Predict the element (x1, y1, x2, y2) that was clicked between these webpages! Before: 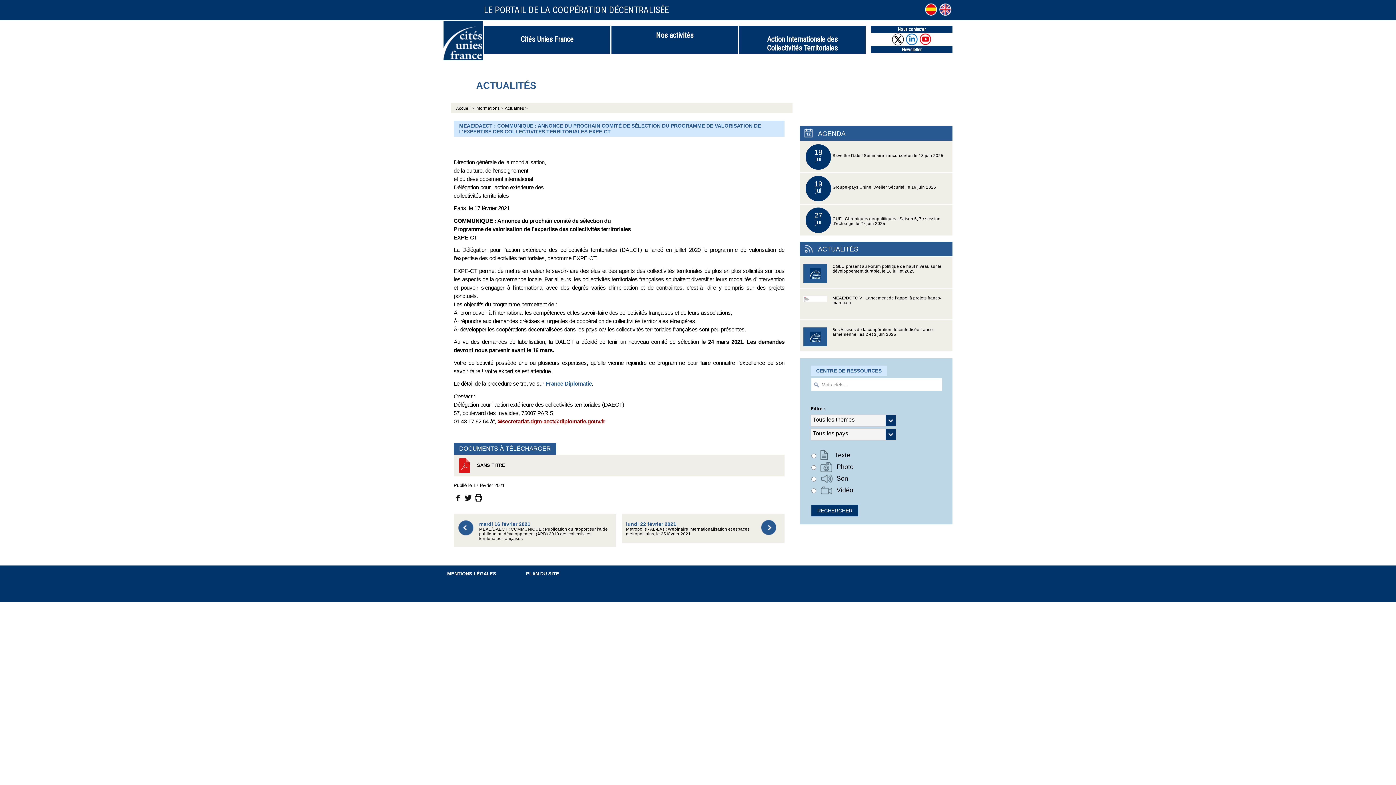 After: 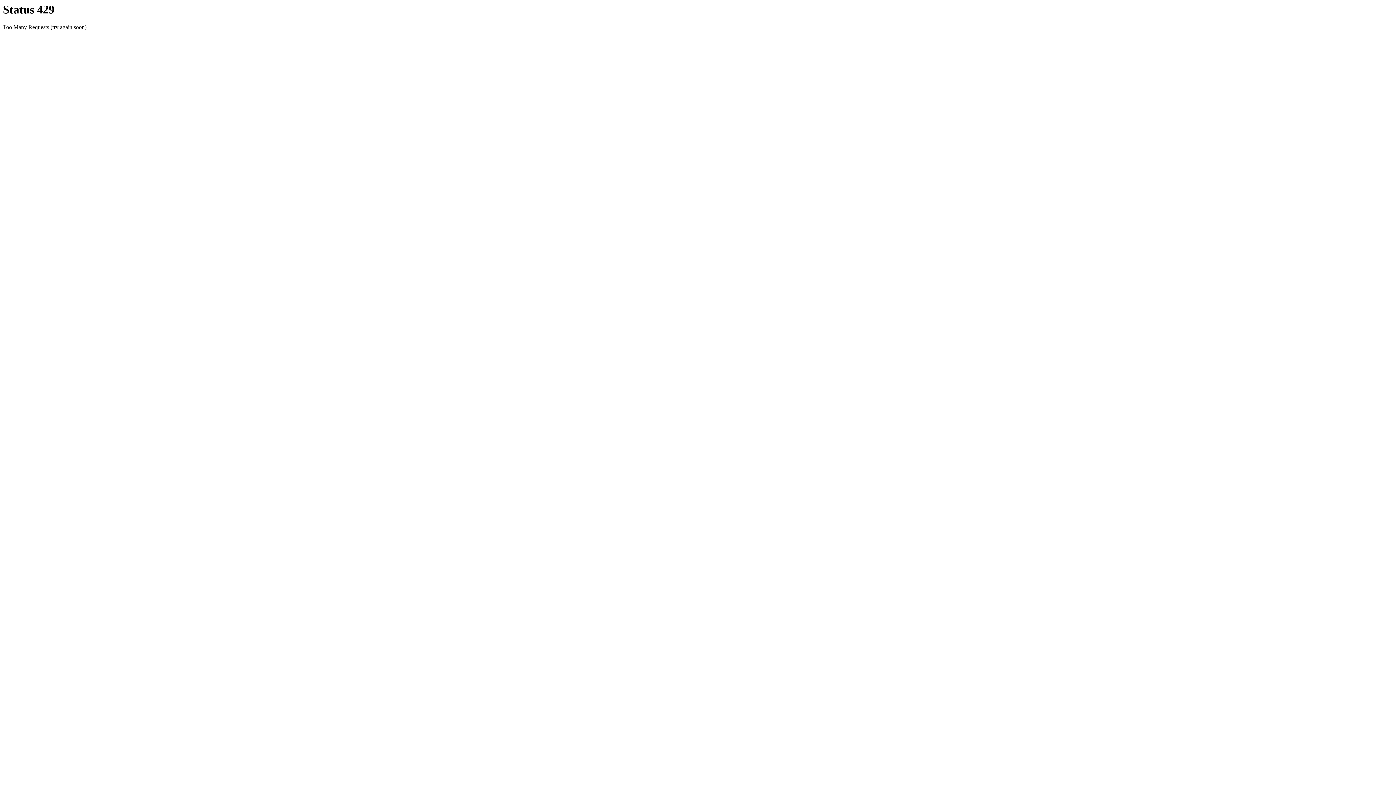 Action: label: Nous contacter bbox: (871, 25, 952, 32)